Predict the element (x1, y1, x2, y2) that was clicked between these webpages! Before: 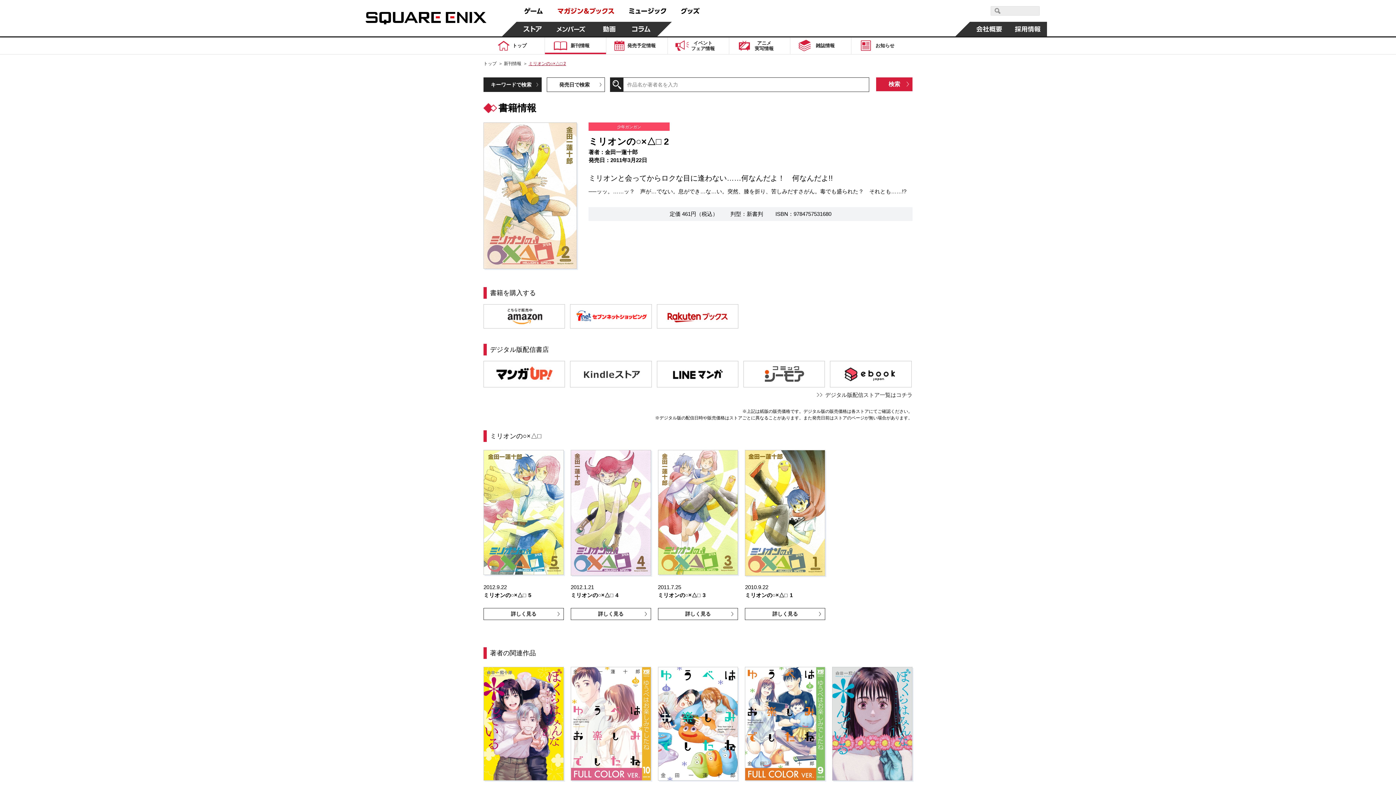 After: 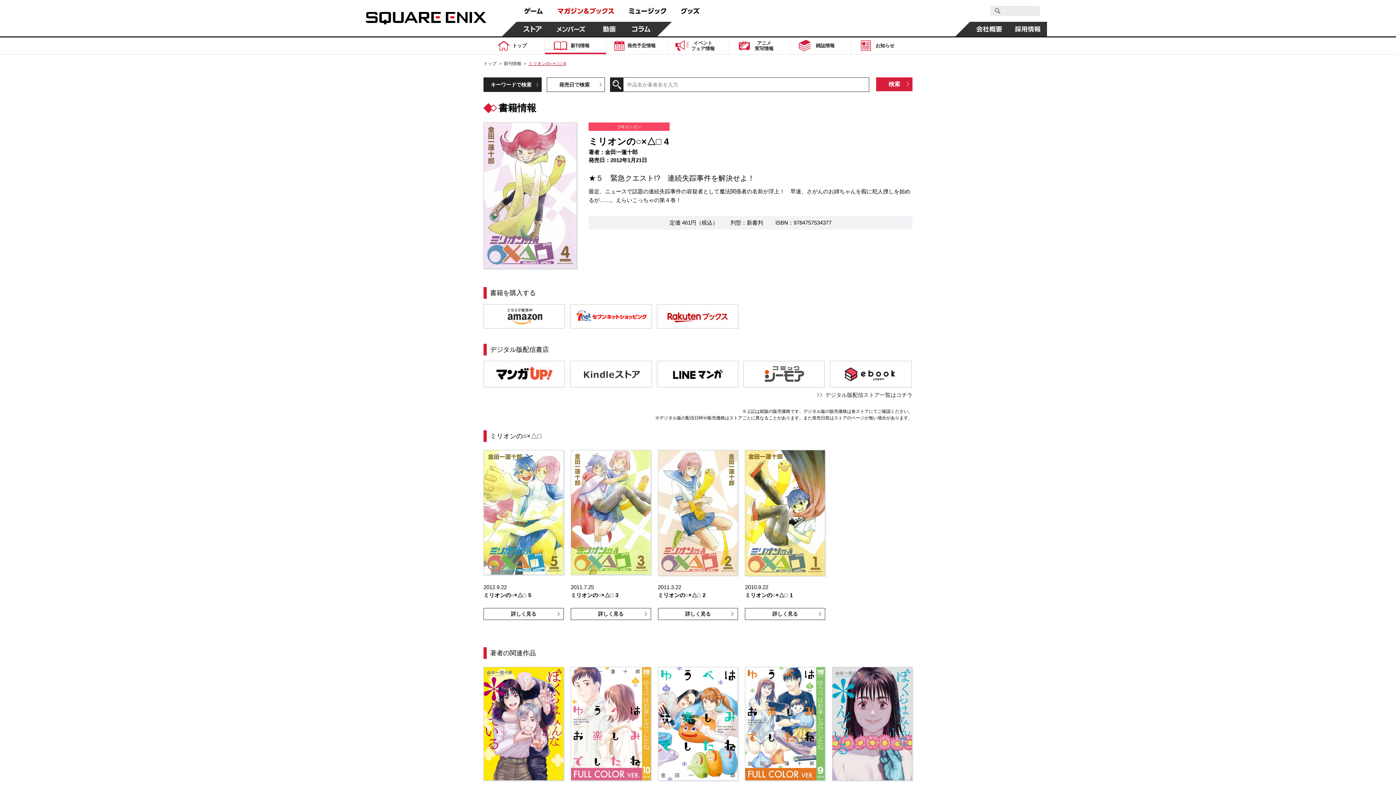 Action: bbox: (570, 570, 651, 575)